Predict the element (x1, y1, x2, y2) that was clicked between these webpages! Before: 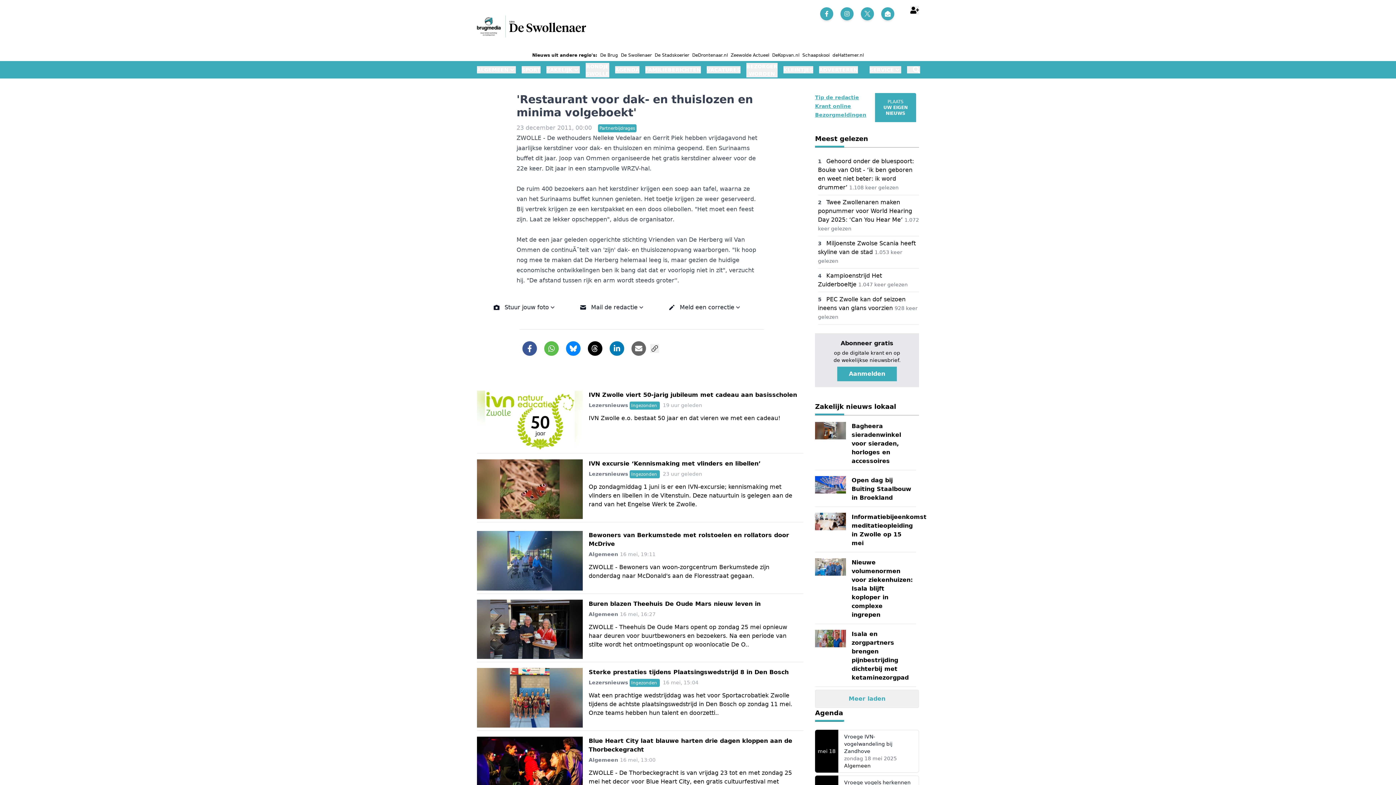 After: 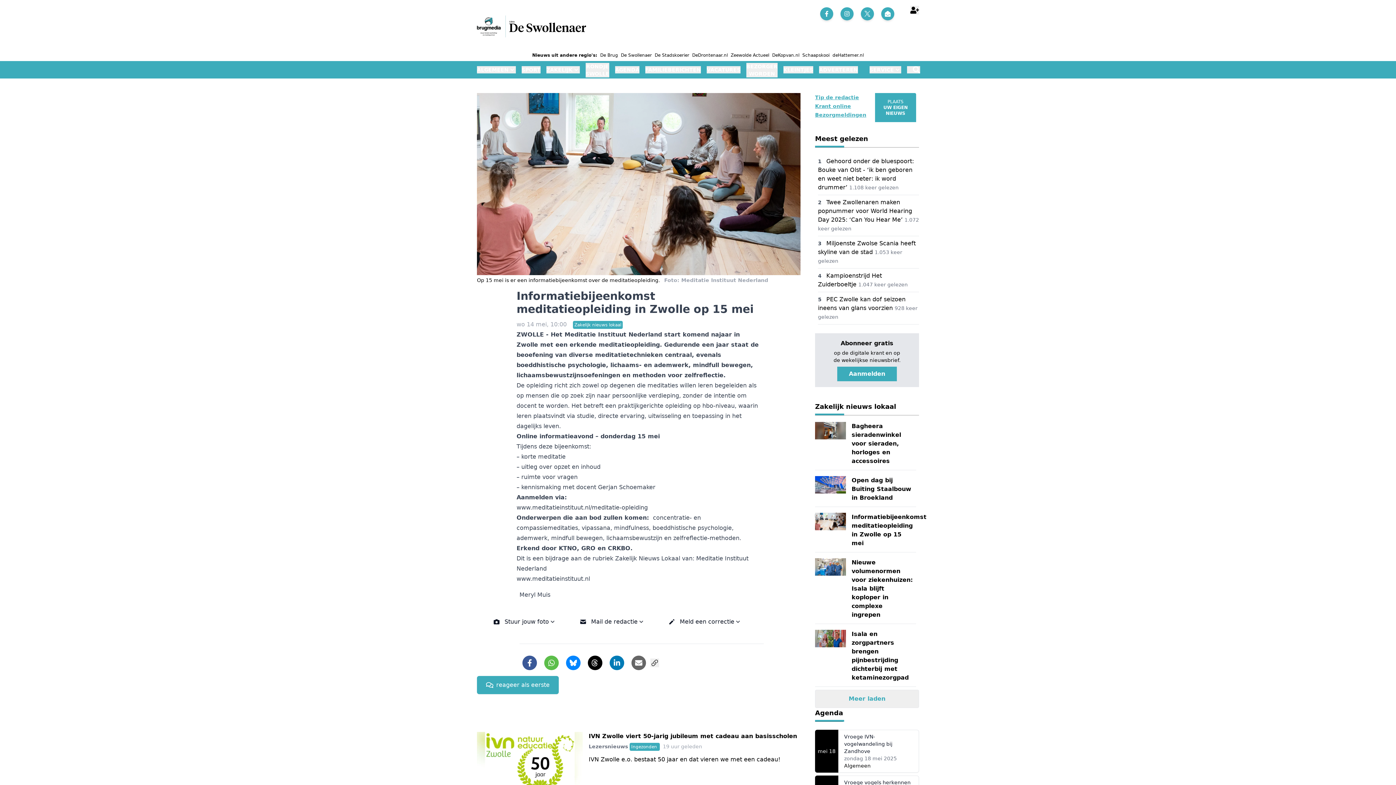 Action: bbox: (815, 510, 916, 552) label: Informatiebijeenkomst meditatieopleiding in Zwolle op 15 mei